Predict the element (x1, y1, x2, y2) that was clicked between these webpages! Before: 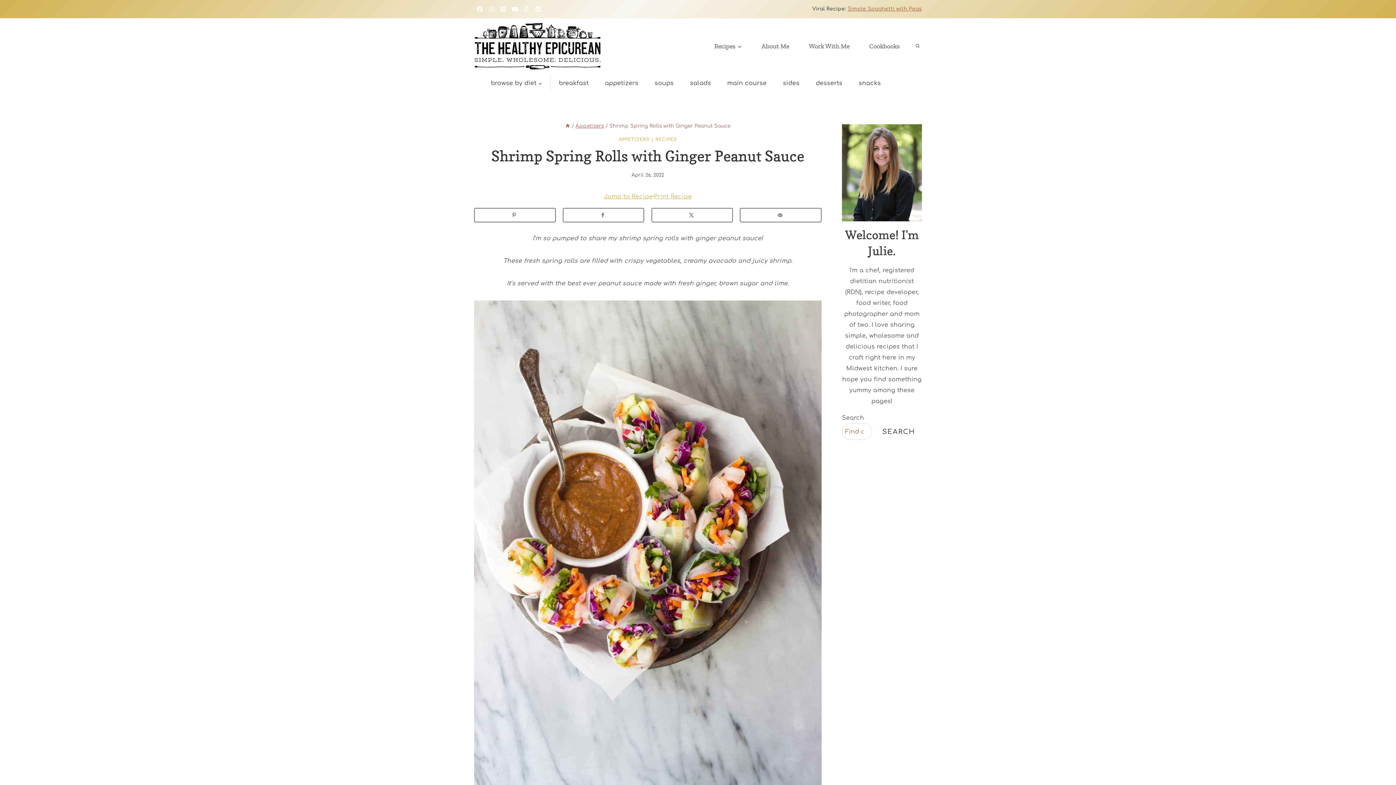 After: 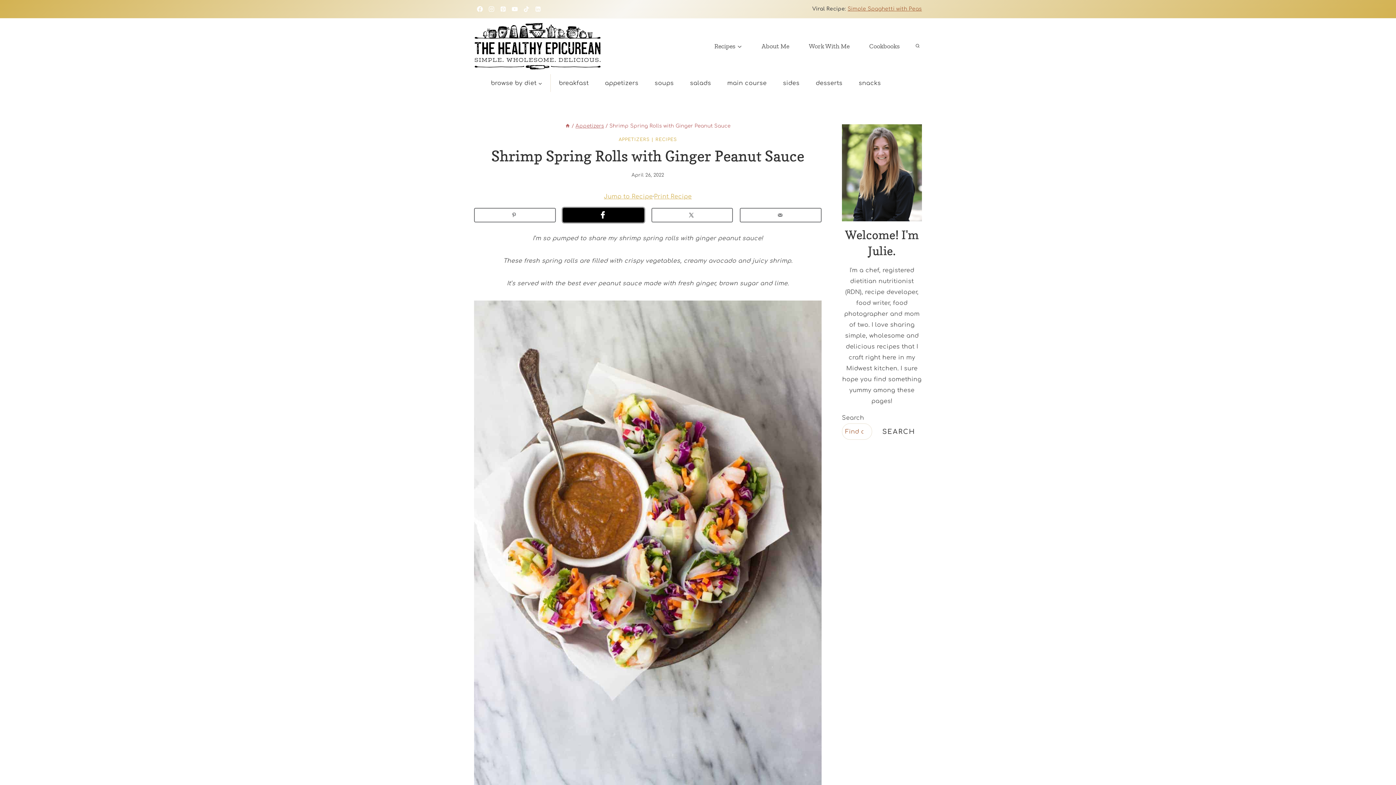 Action: bbox: (562, 207, 644, 222) label: Share on Facebook